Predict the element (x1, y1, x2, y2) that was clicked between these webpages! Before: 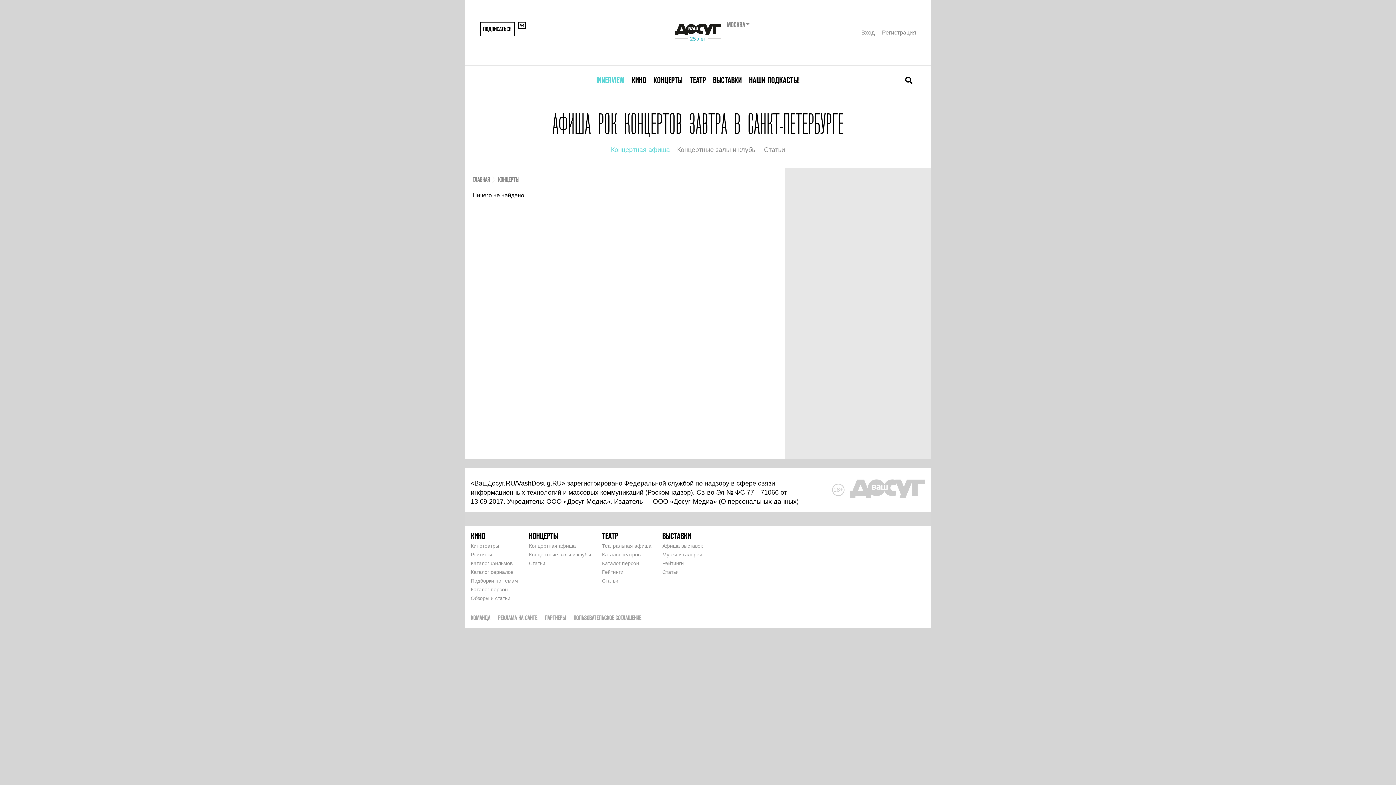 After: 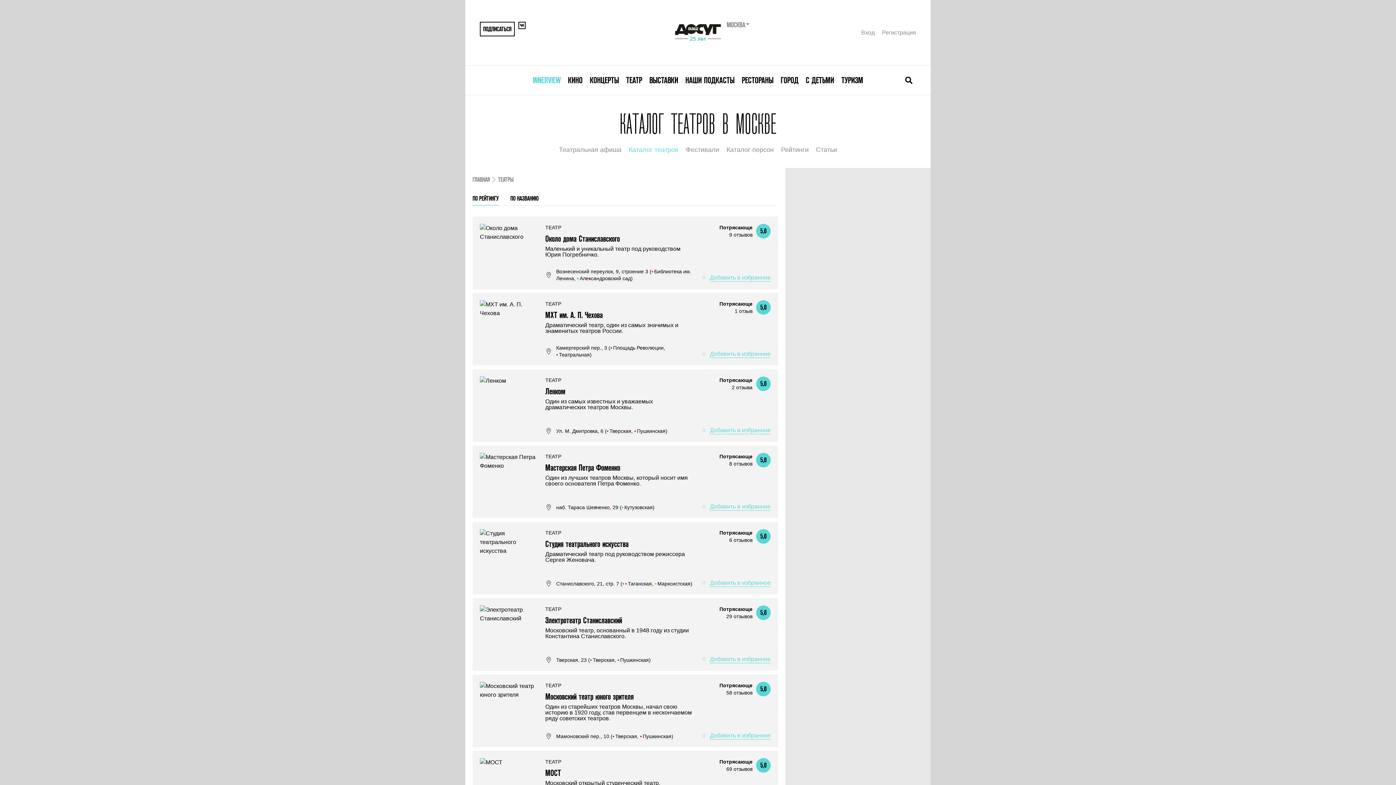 Action: bbox: (602, 552, 640, 557) label: Каталог театров